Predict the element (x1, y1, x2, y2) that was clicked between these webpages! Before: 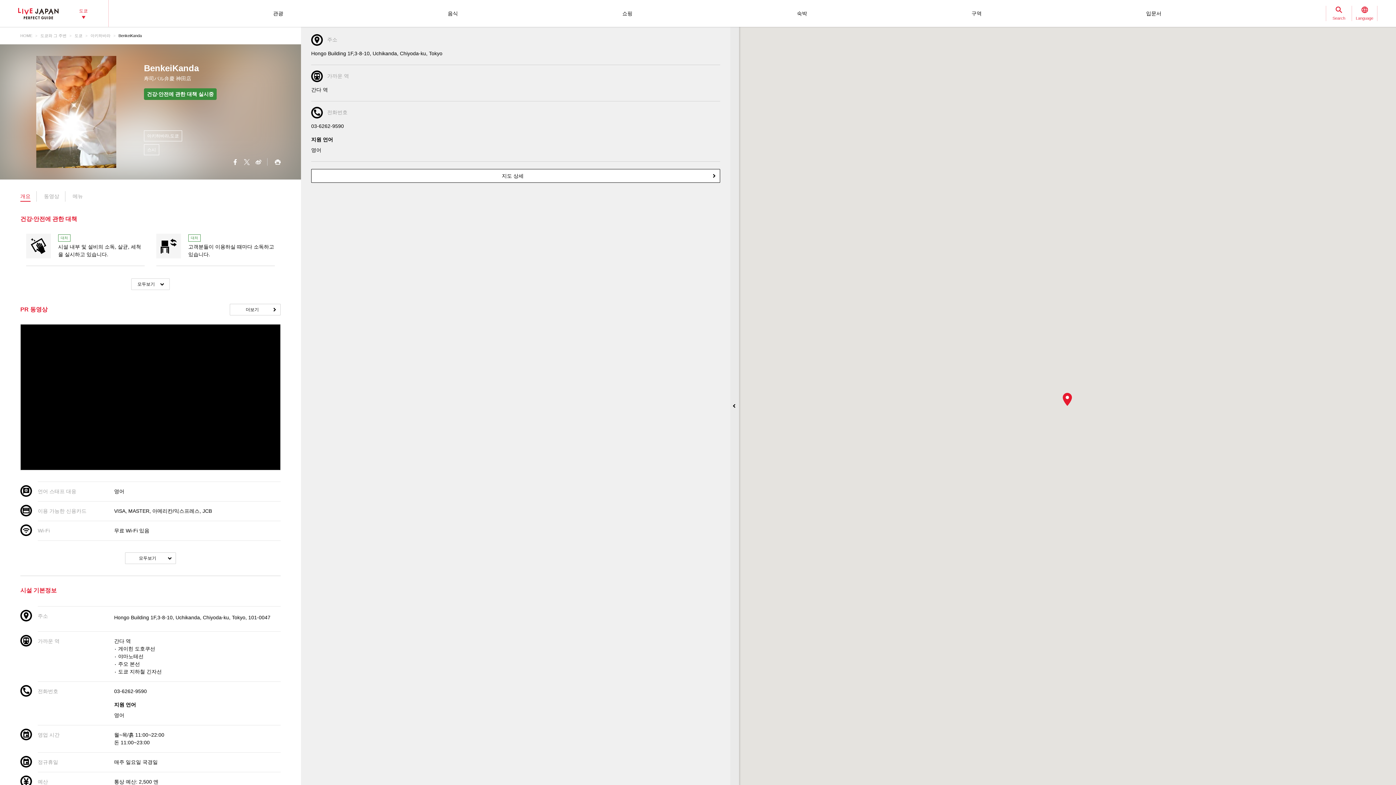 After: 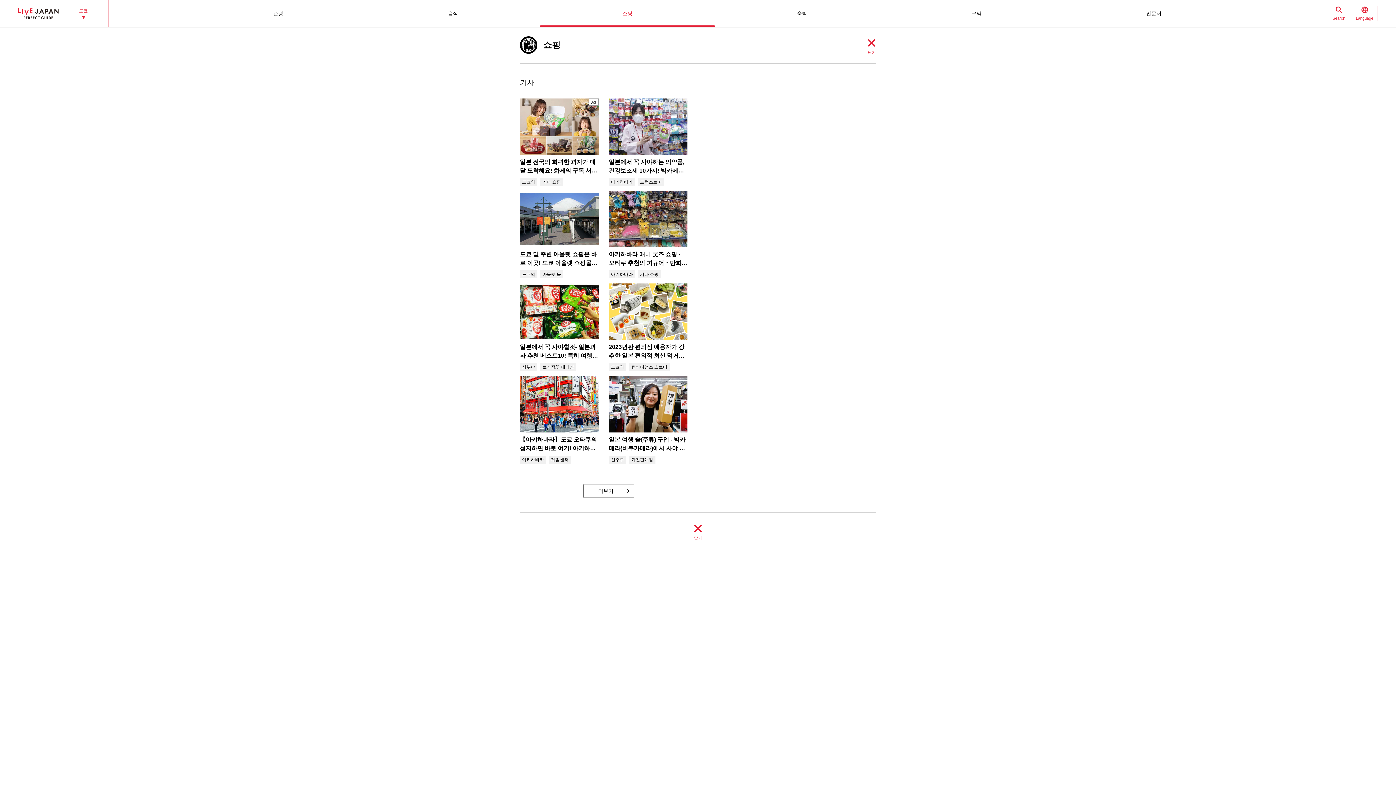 Action: bbox: (540, 0, 714, 26) label: 쇼핑